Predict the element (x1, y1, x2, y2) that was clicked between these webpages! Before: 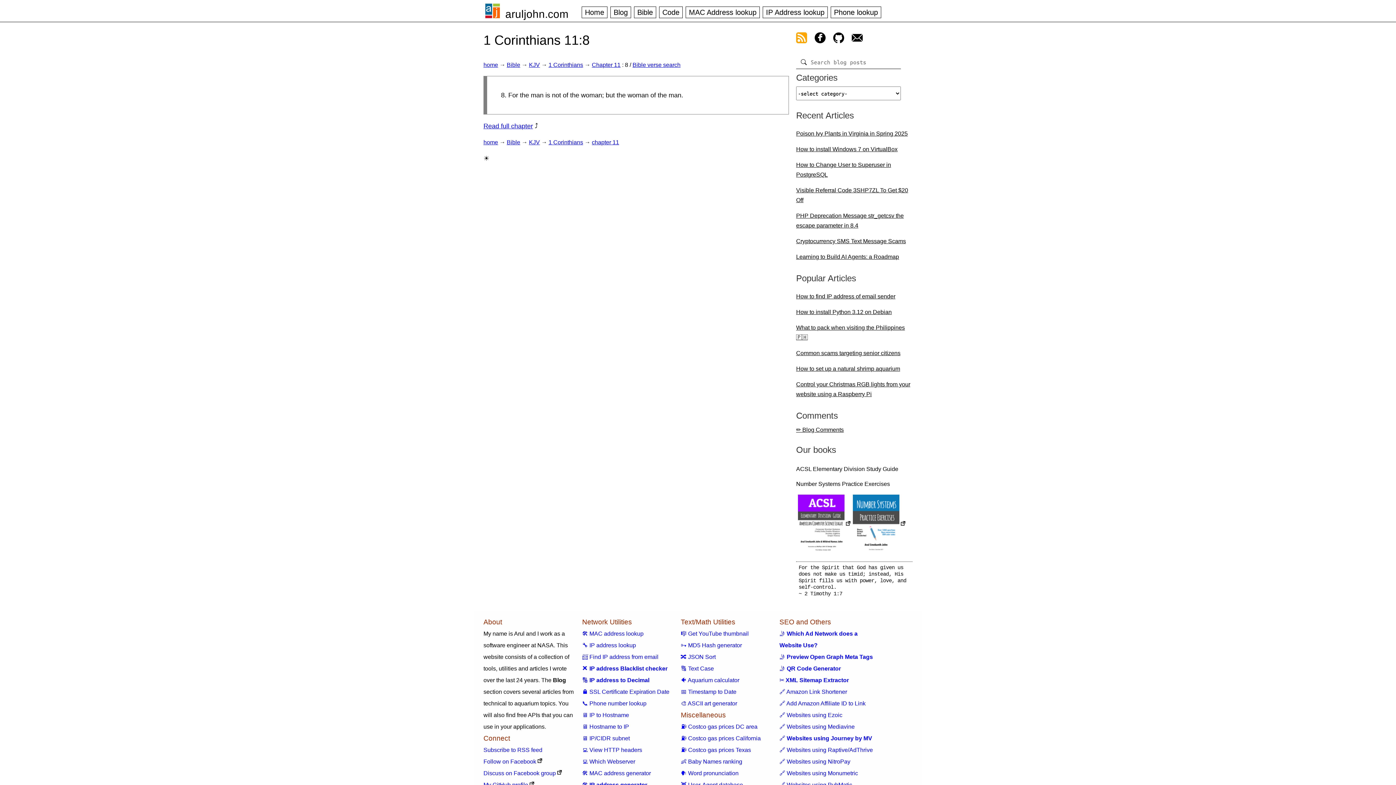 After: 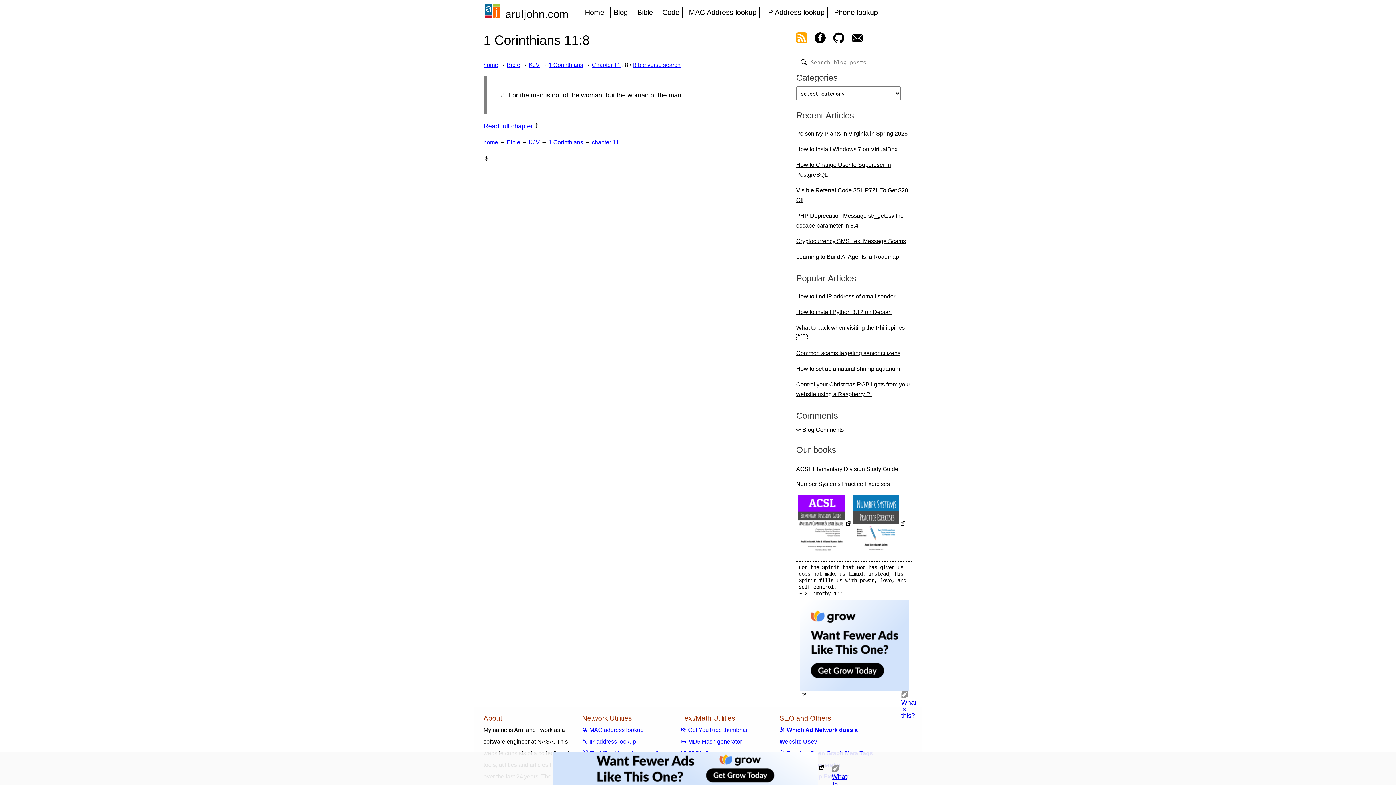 Action: label: view rss feed bbox: (796, 32, 807, 45)